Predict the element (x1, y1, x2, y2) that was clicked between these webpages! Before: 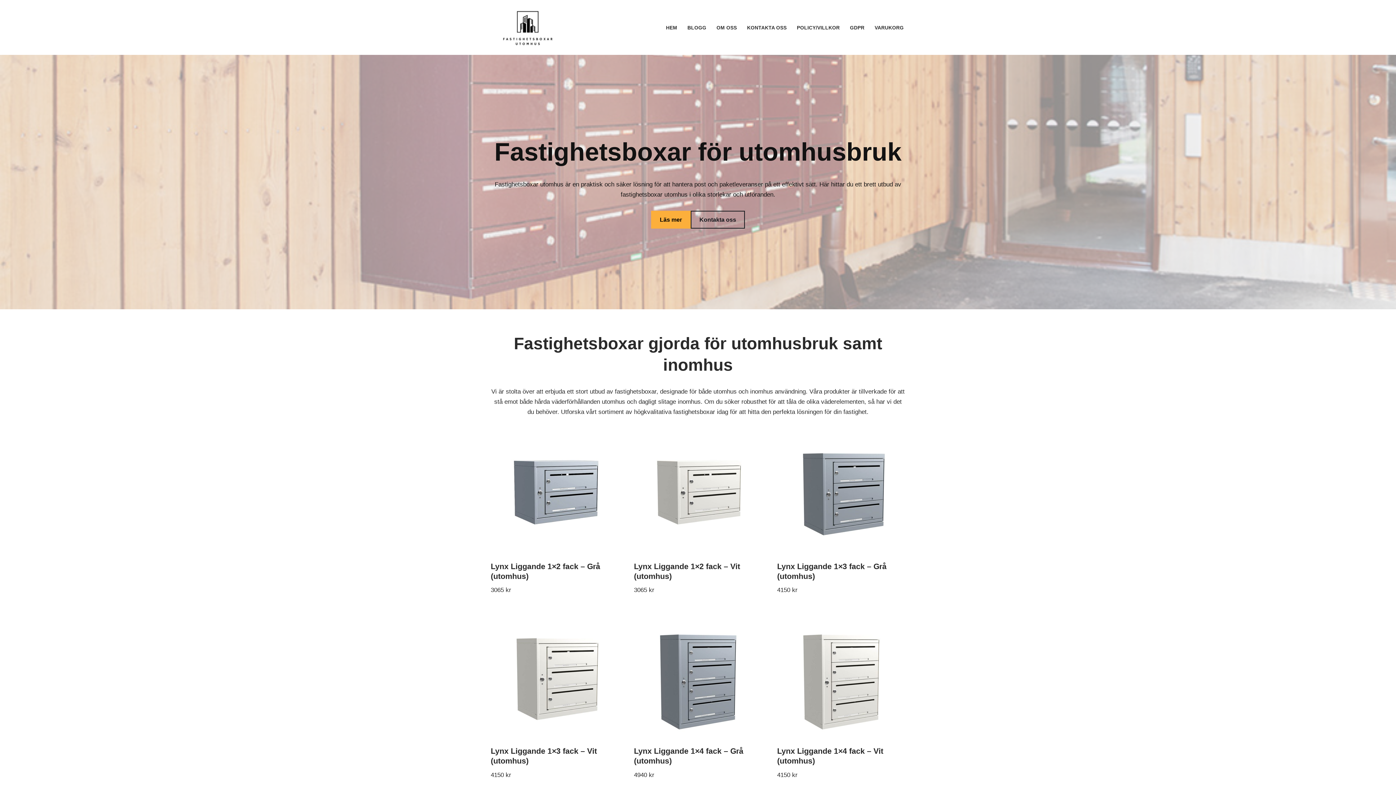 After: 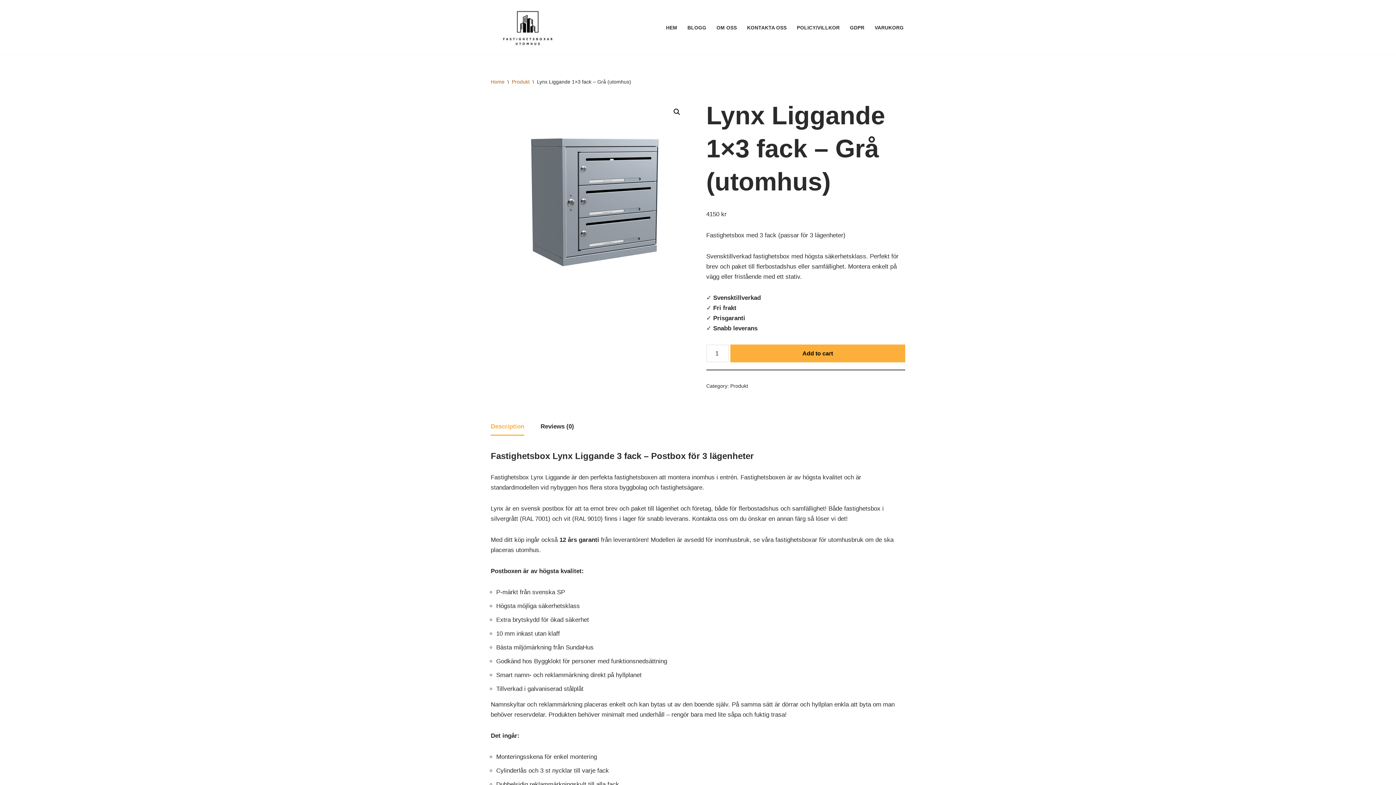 Action: bbox: (777, 428, 904, 595) label: Lynx Liggande 1×3 fack – Grå (utomhus)
4150 kr